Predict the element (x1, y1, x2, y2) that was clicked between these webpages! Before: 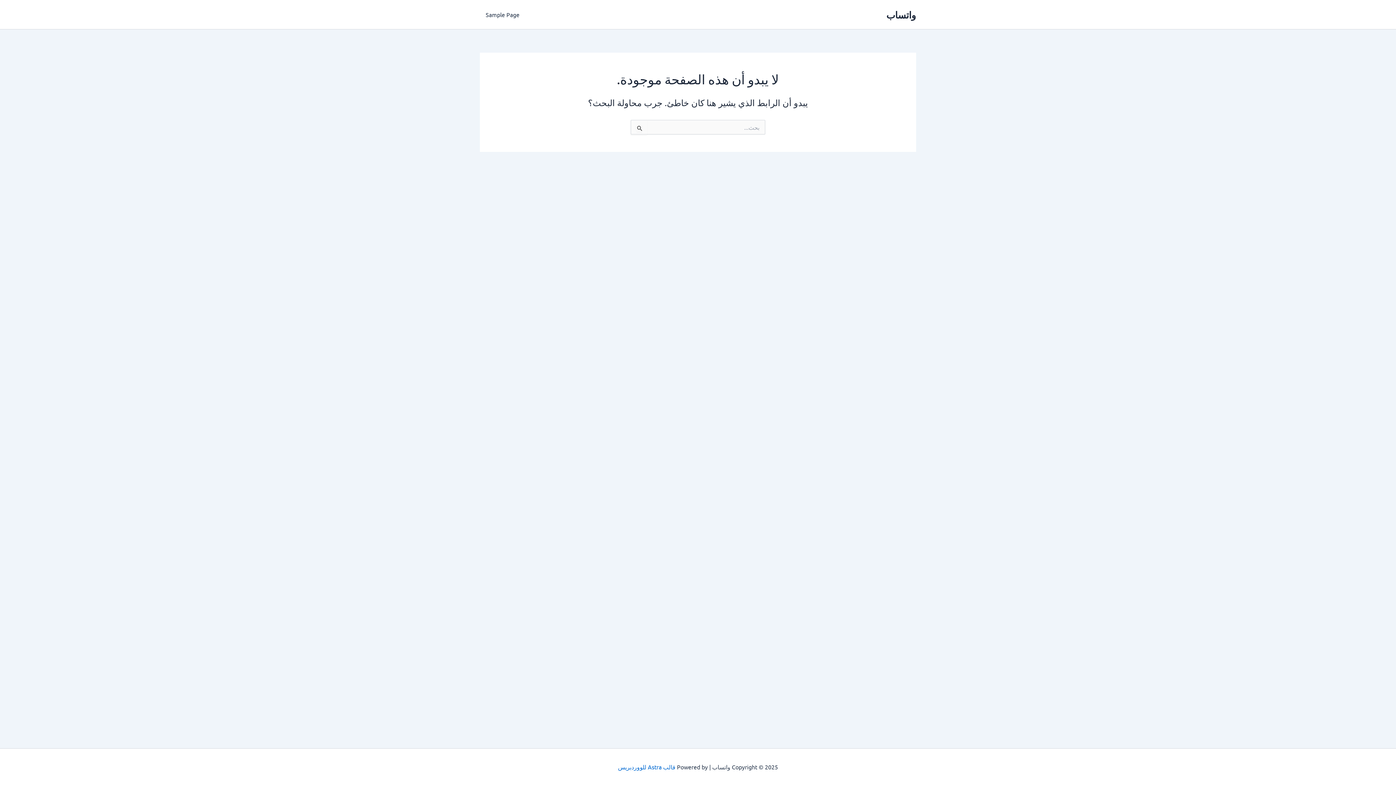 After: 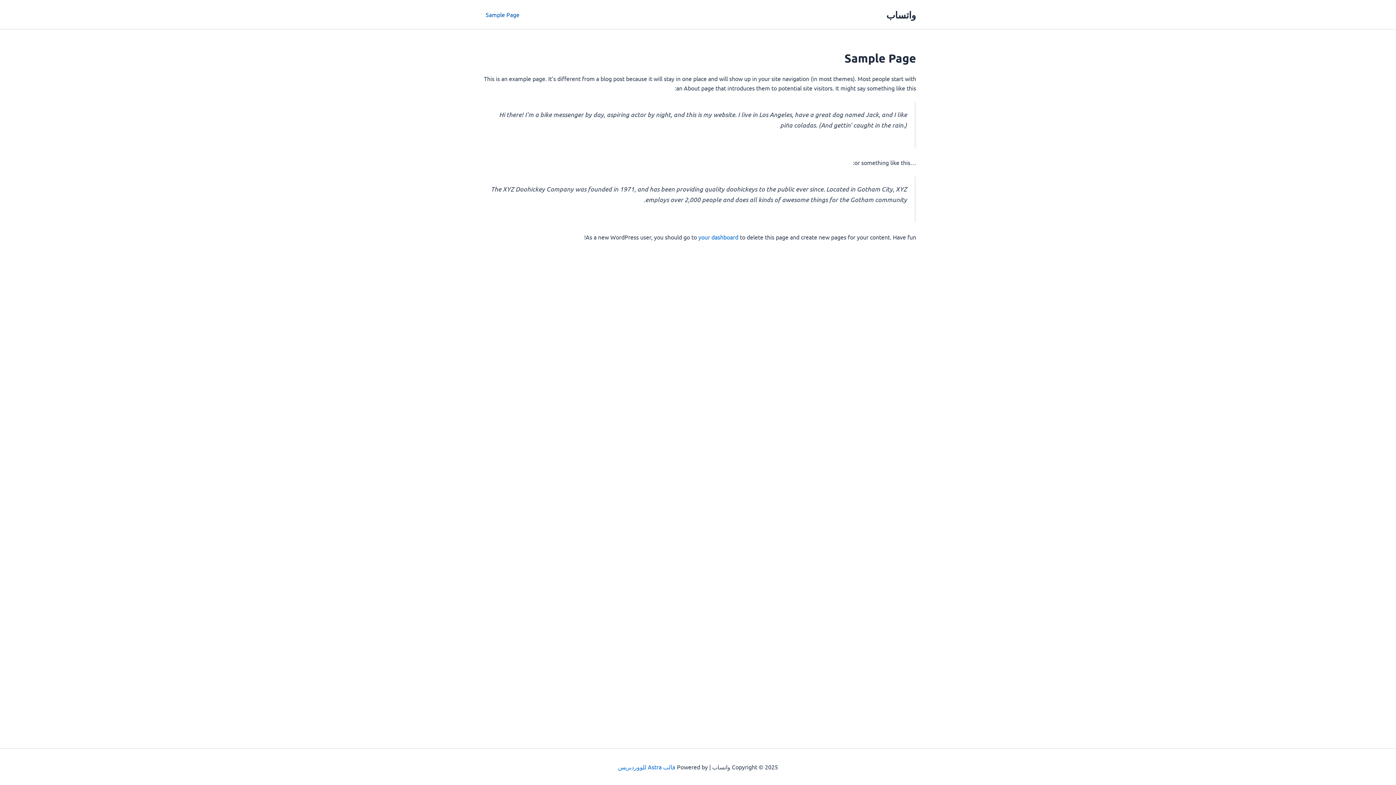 Action: label: Sample Page bbox: (480, 0, 525, 29)